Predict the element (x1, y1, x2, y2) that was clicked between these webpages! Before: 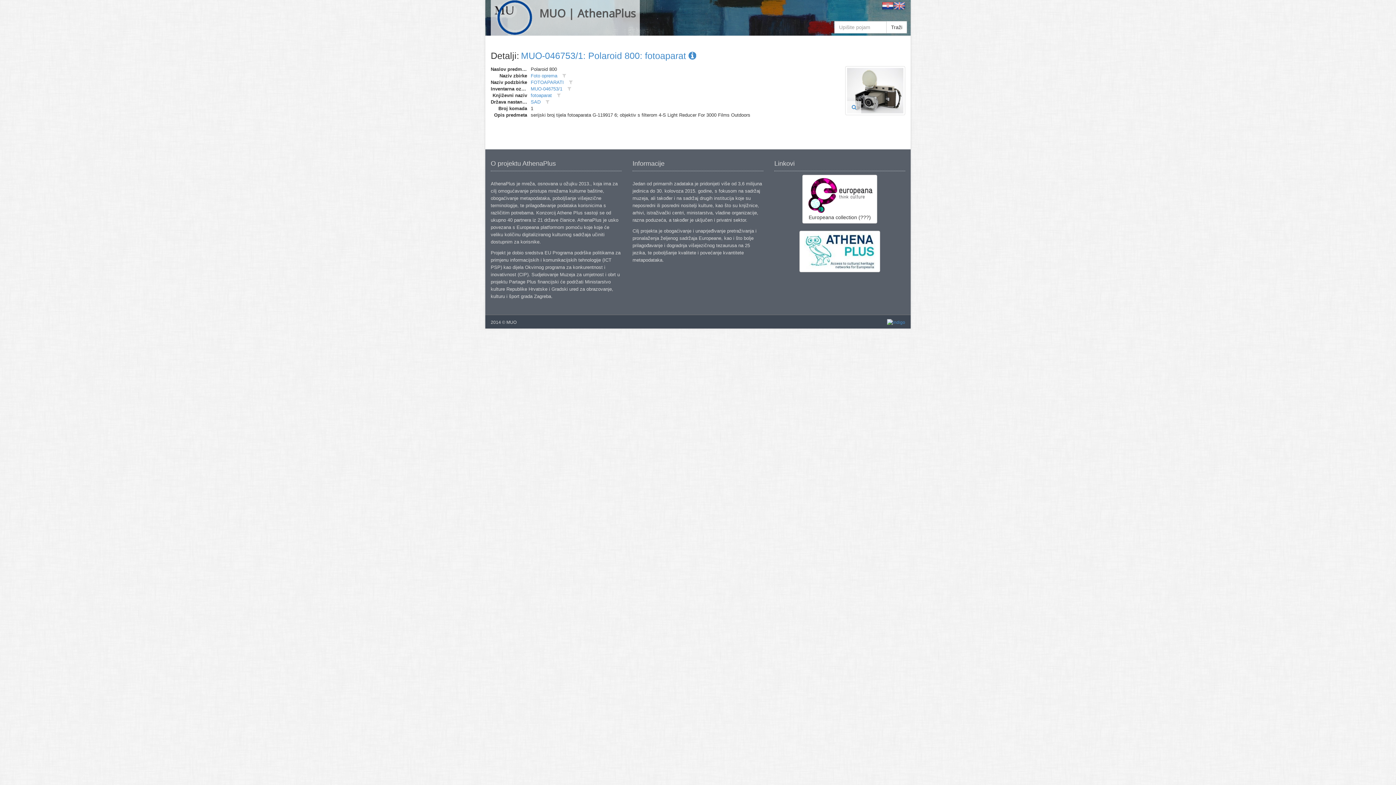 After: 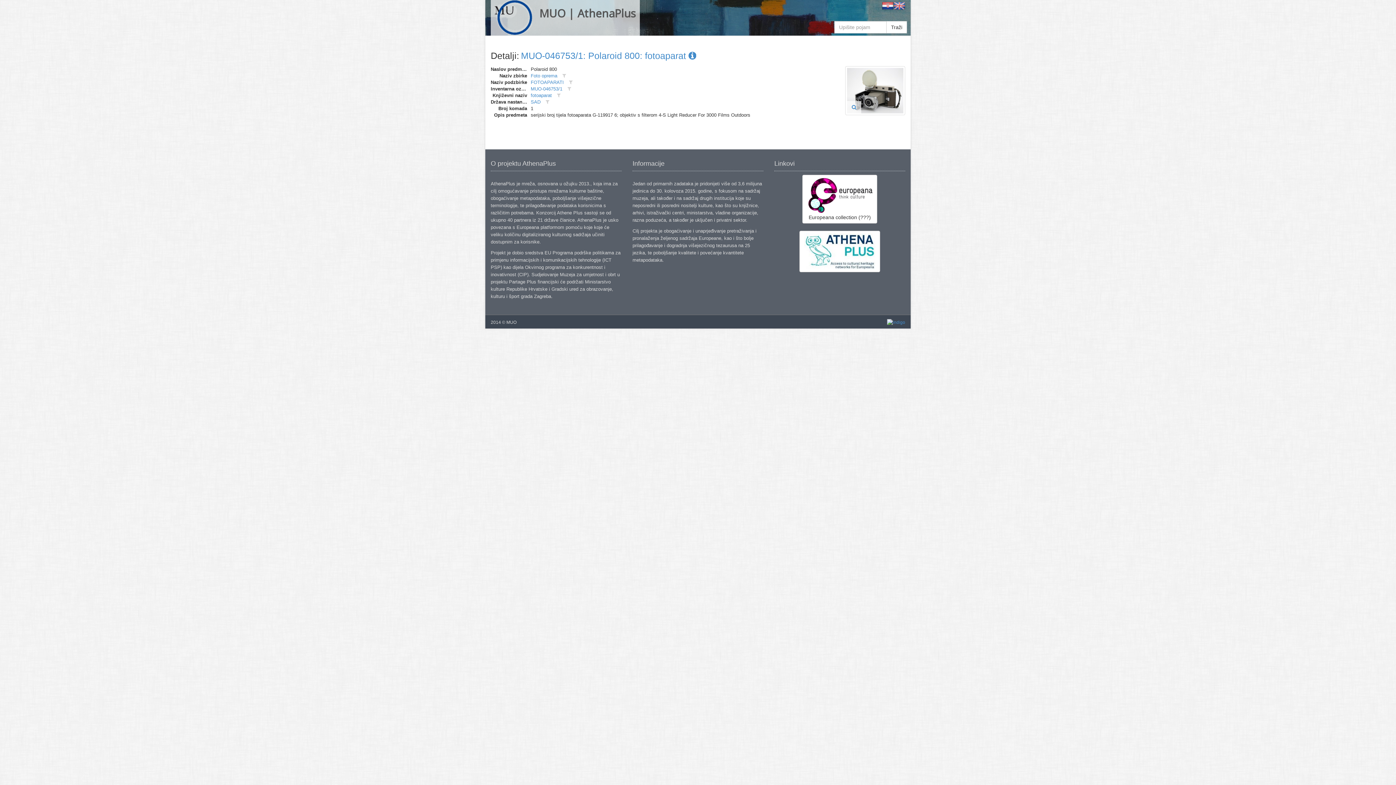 Action: bbox: (882, 2, 893, 8)